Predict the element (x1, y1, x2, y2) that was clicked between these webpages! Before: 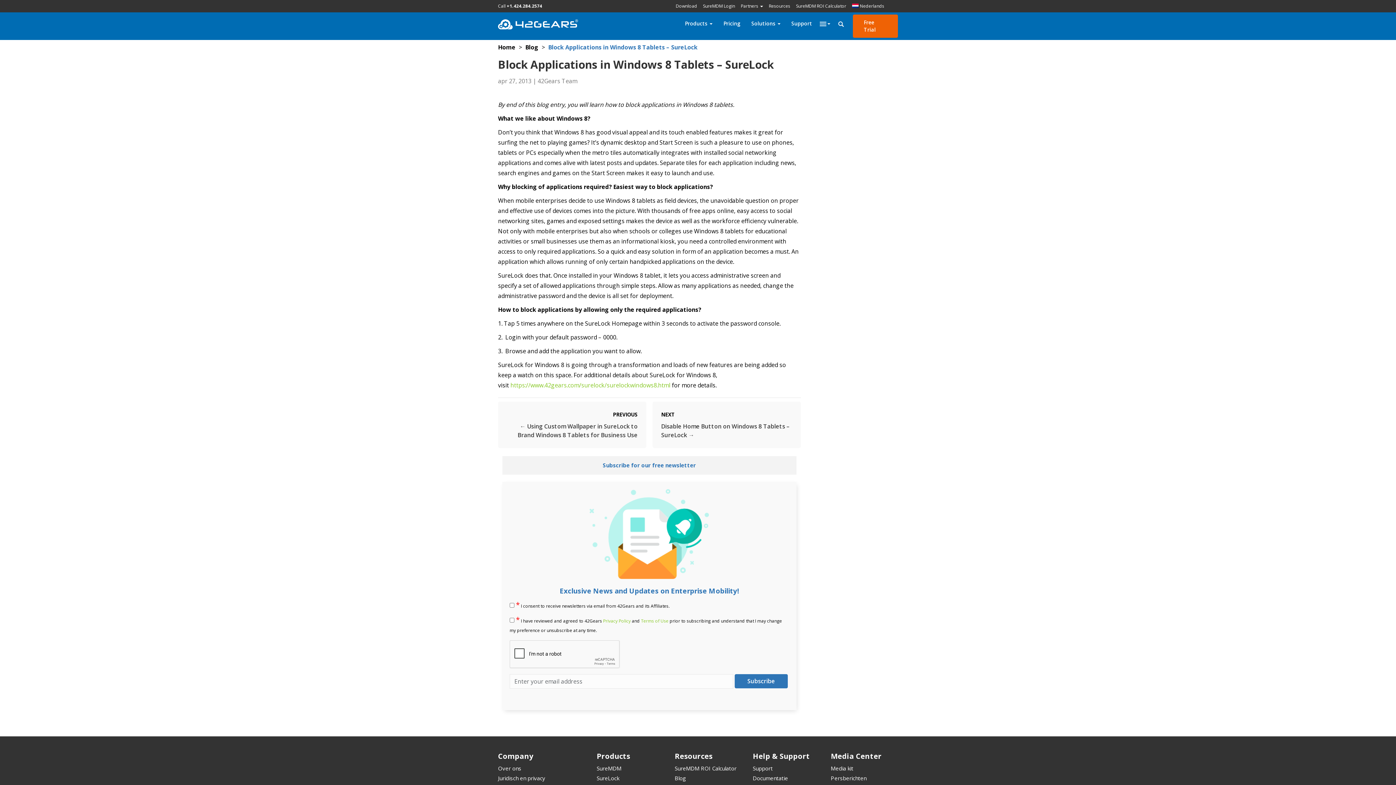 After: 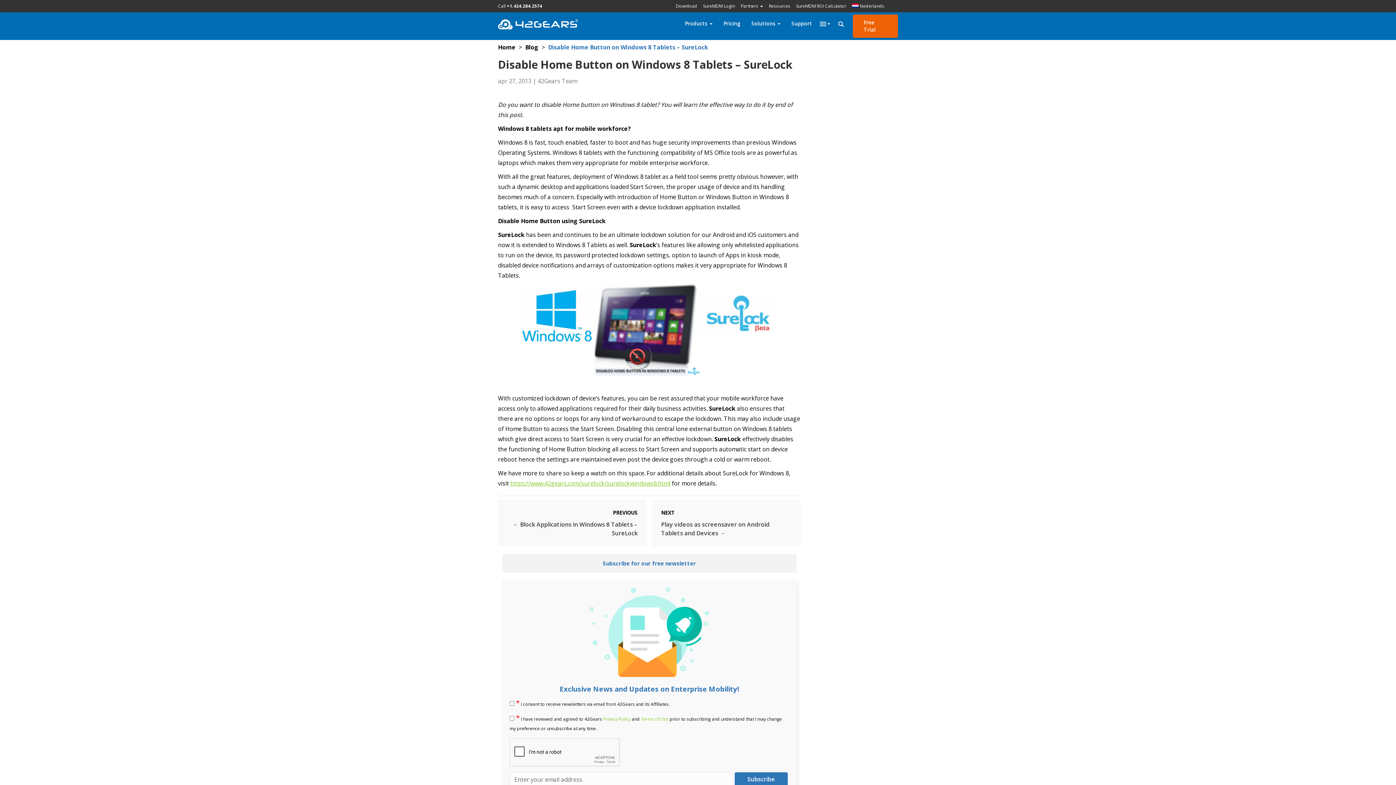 Action: bbox: (661, 410, 792, 439) label: Disable Home Button on Windows 8 Tablets – SureLock →